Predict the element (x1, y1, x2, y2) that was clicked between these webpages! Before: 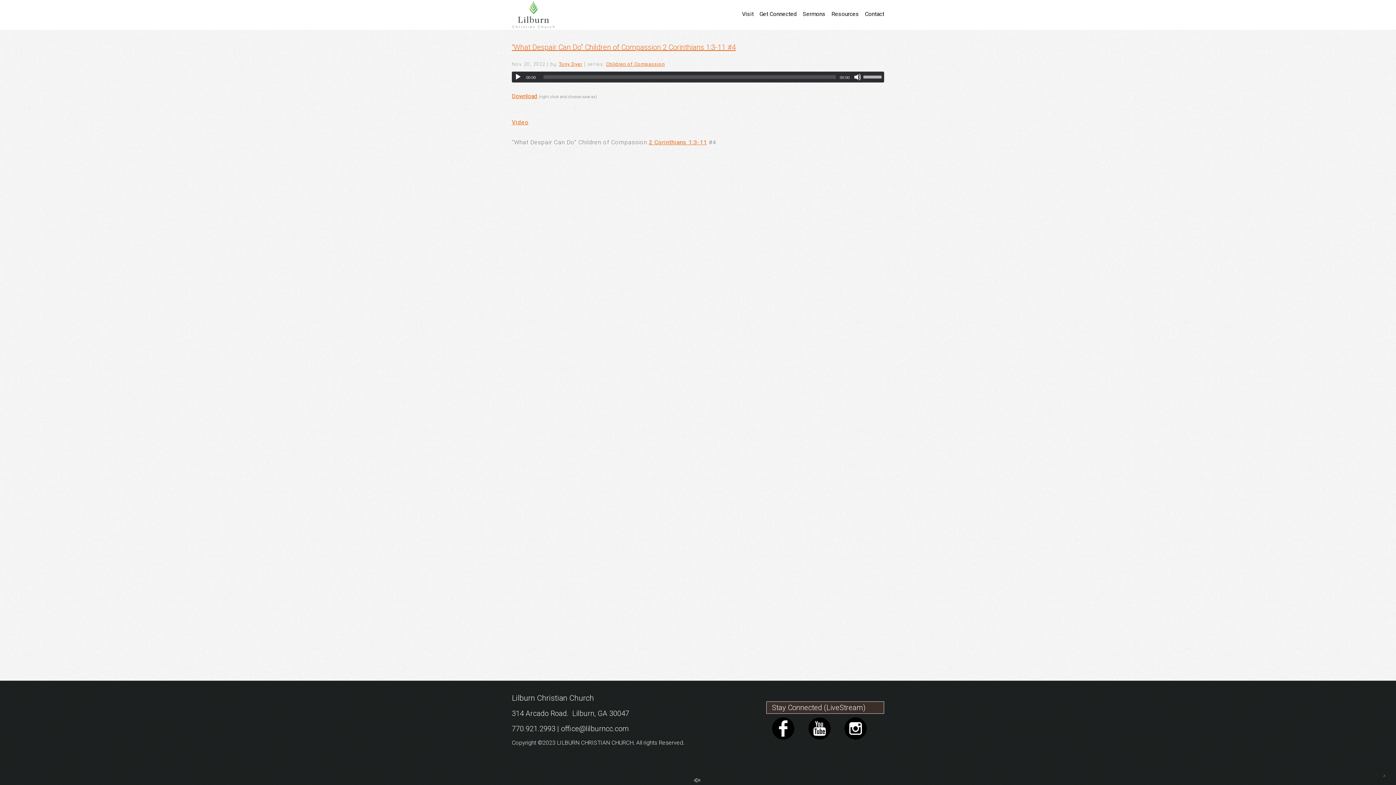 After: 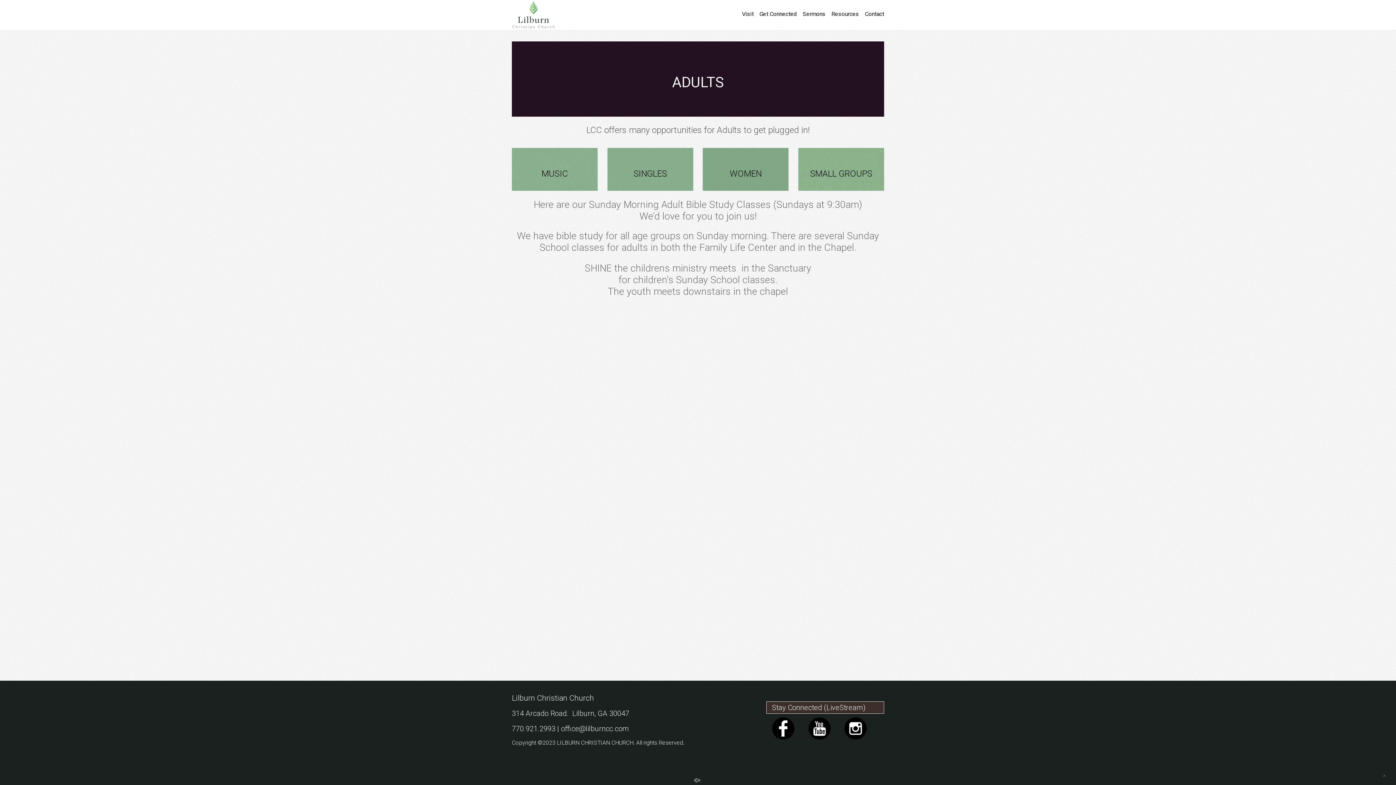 Action: label: Get Connected bbox: (757, 10, 799, 22)